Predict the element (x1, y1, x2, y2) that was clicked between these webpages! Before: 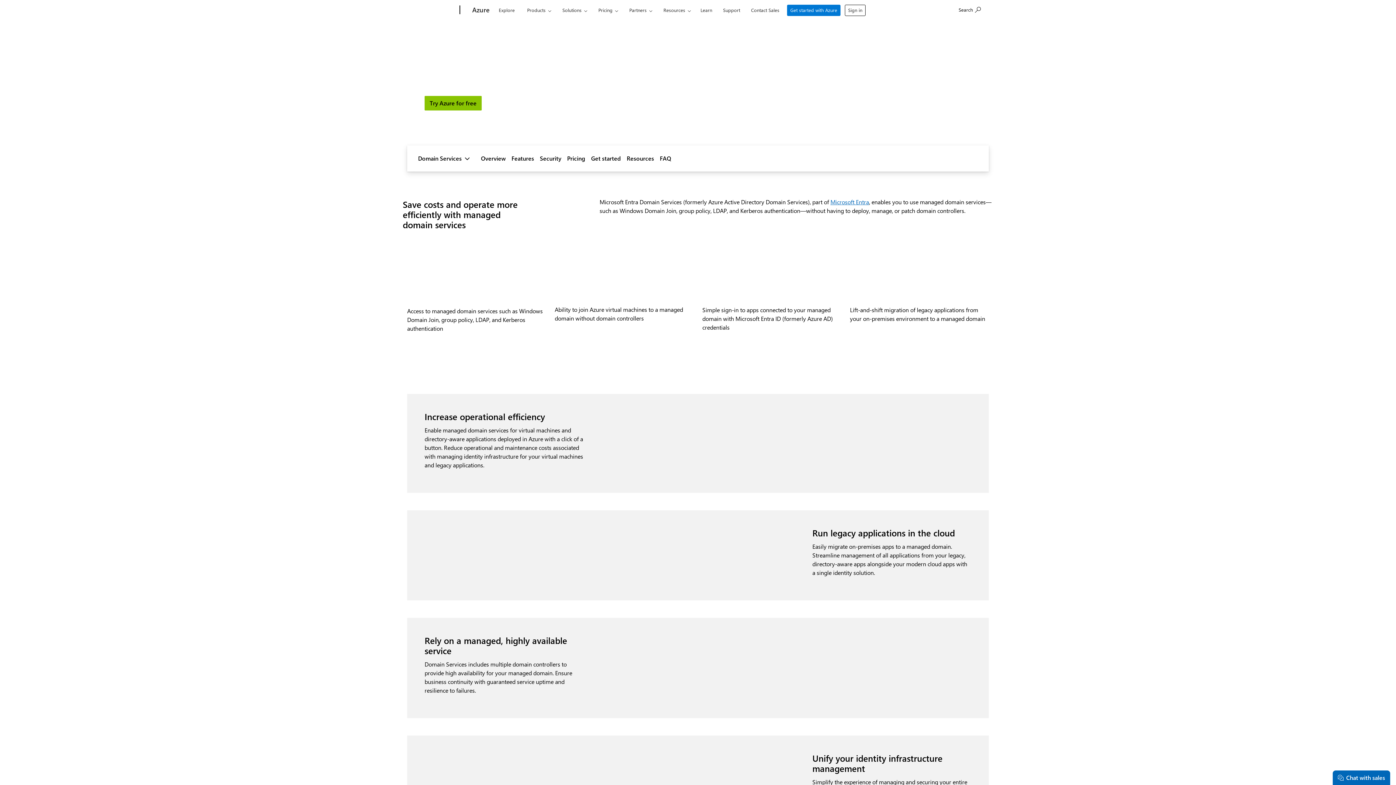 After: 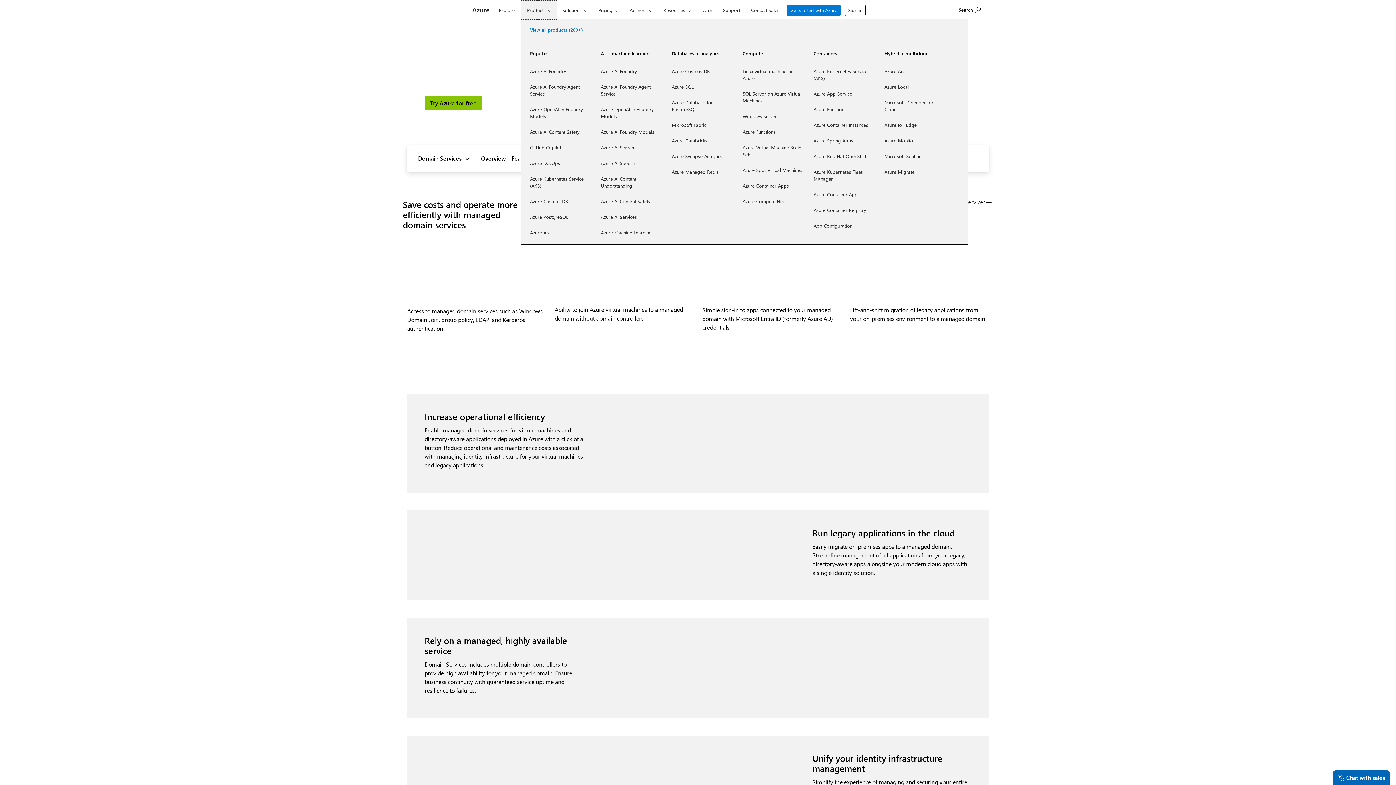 Action: bbox: (521, 0, 557, 19) label: Products